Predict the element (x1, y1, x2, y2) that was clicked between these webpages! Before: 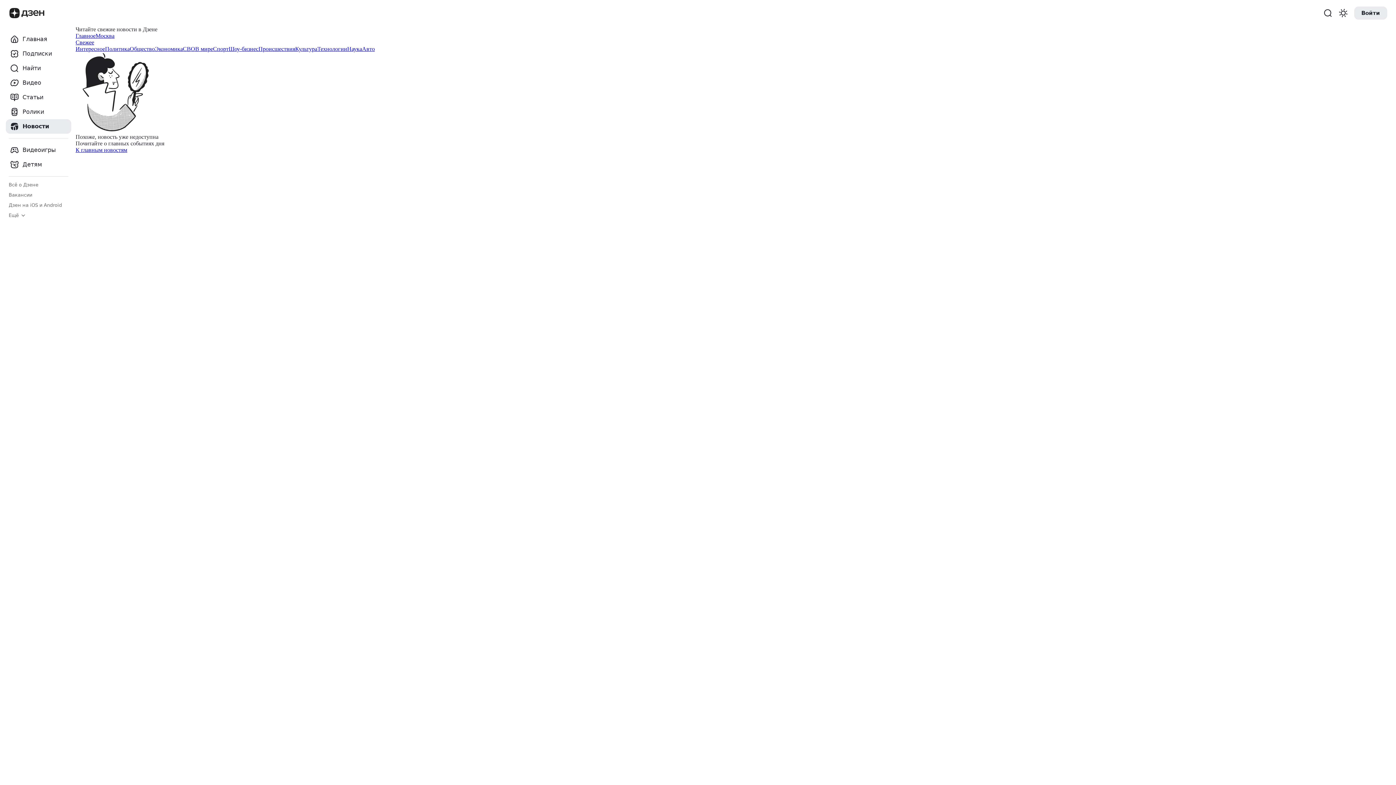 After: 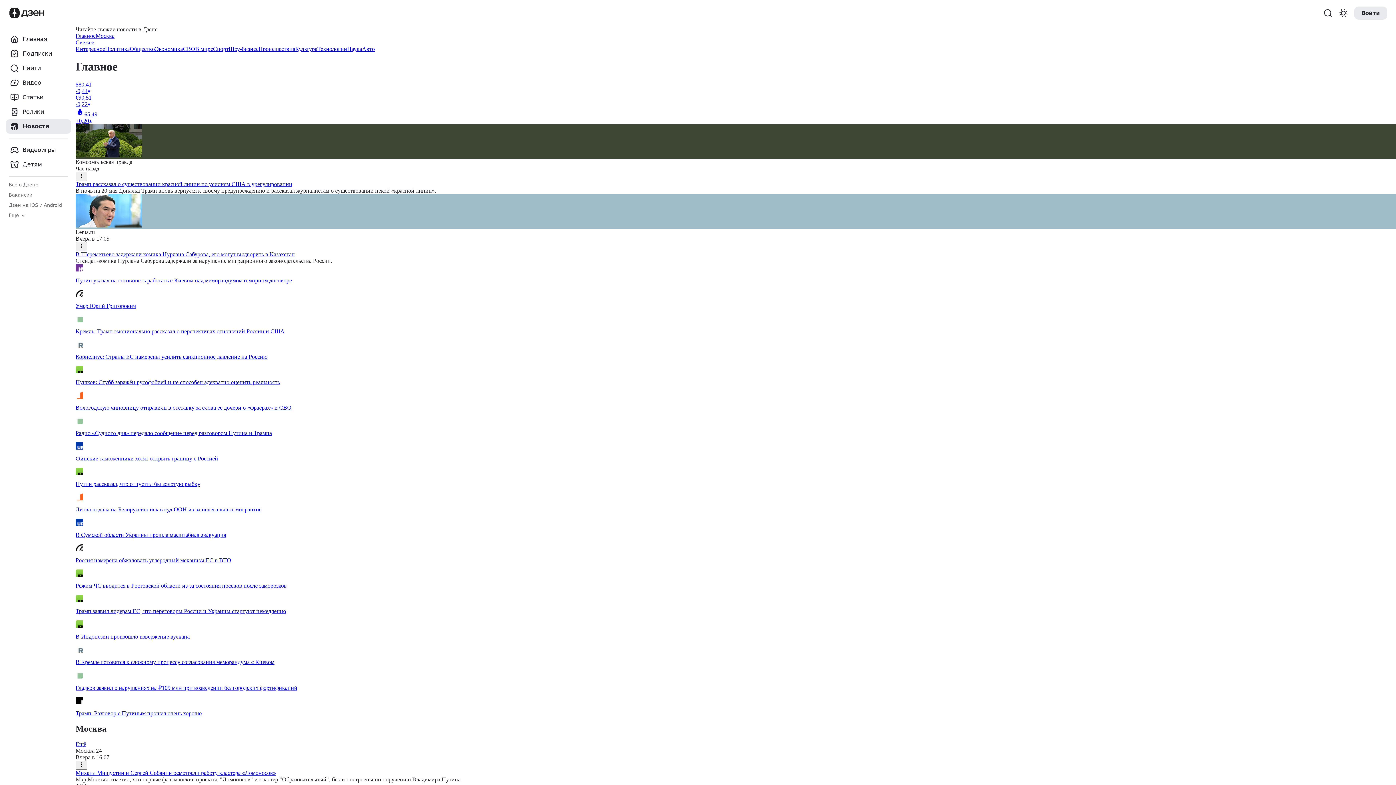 Action: label: Таб категорий bbox: (75, 32, 95, 38)